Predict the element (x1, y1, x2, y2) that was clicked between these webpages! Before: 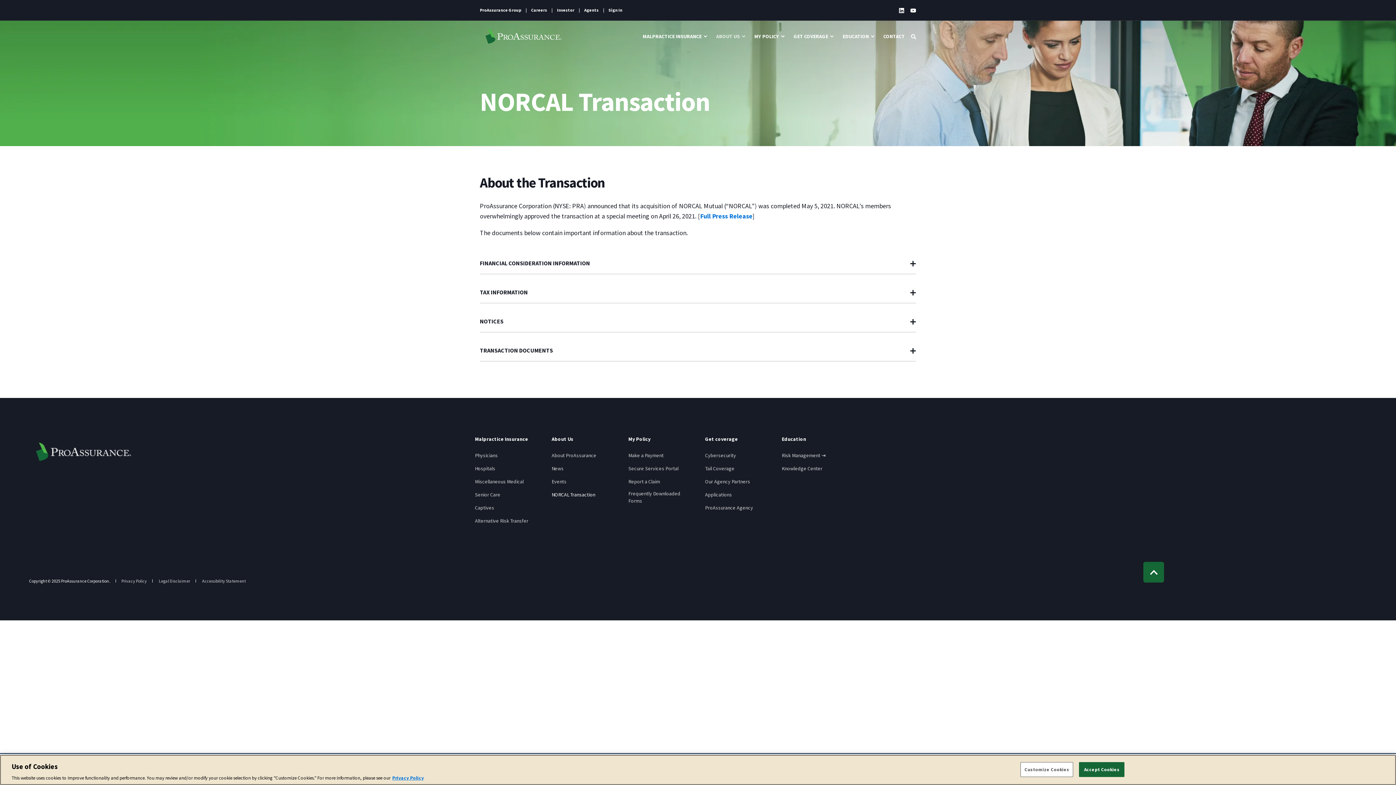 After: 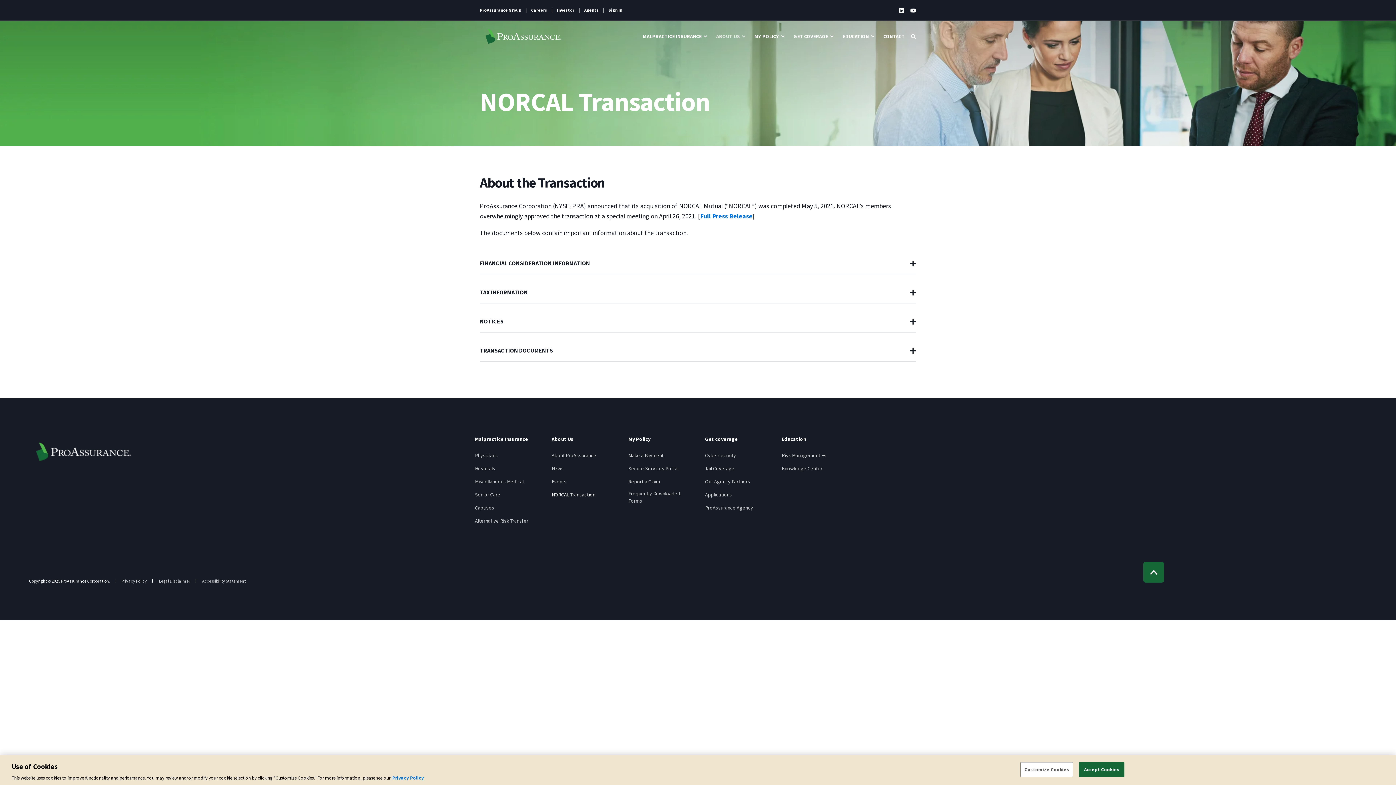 Action: label: Full Press Release bbox: (700, 212, 752, 220)